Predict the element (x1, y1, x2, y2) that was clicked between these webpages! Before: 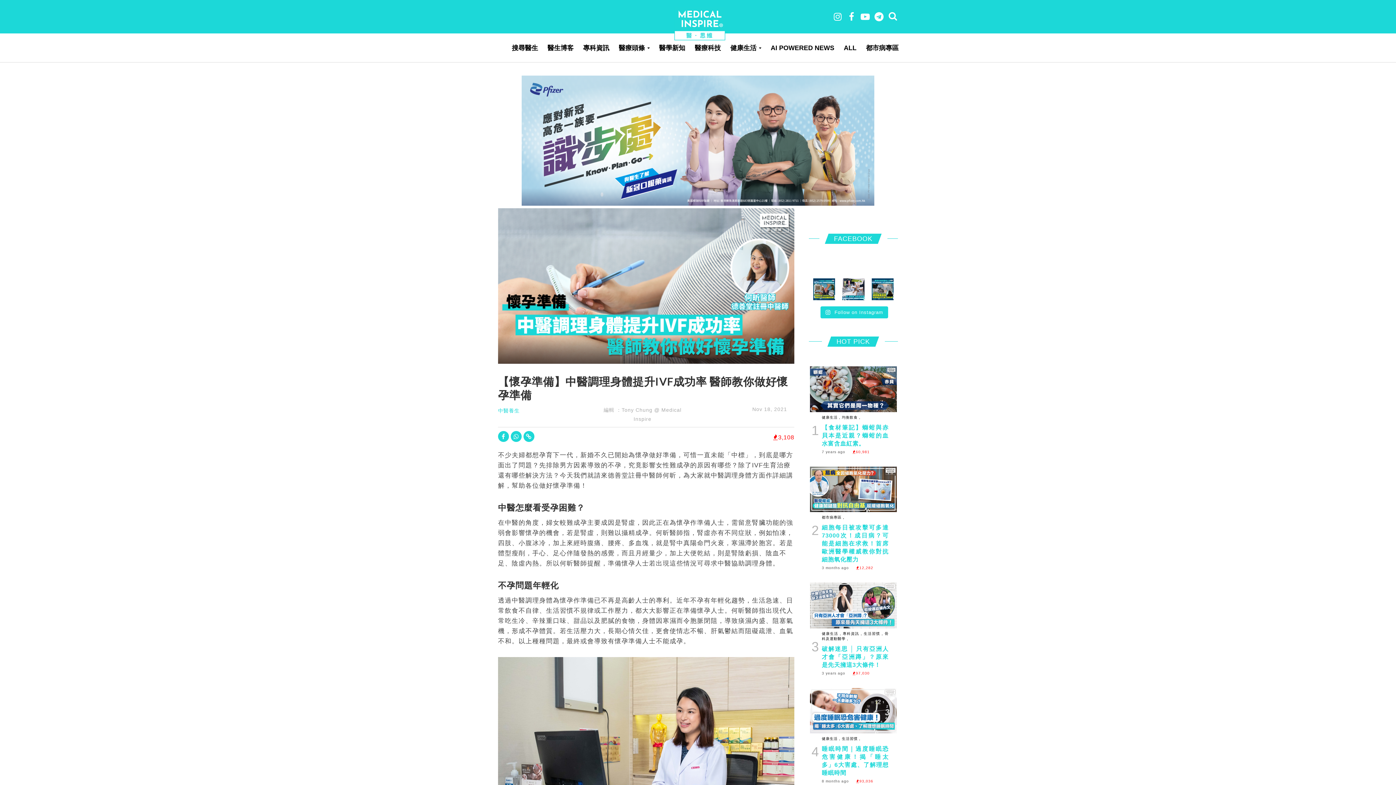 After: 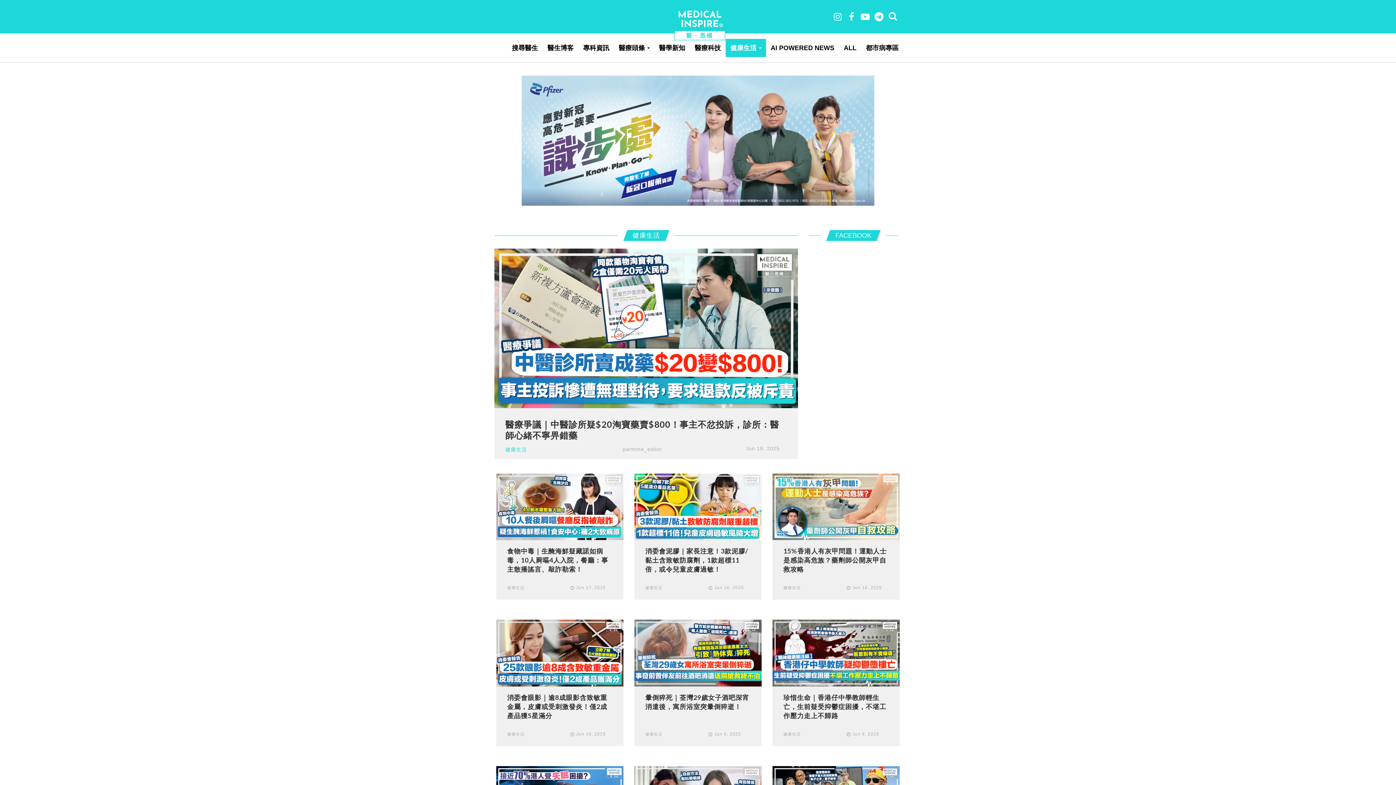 Action: bbox: (822, 415, 840, 419) label: 健康生活 ,